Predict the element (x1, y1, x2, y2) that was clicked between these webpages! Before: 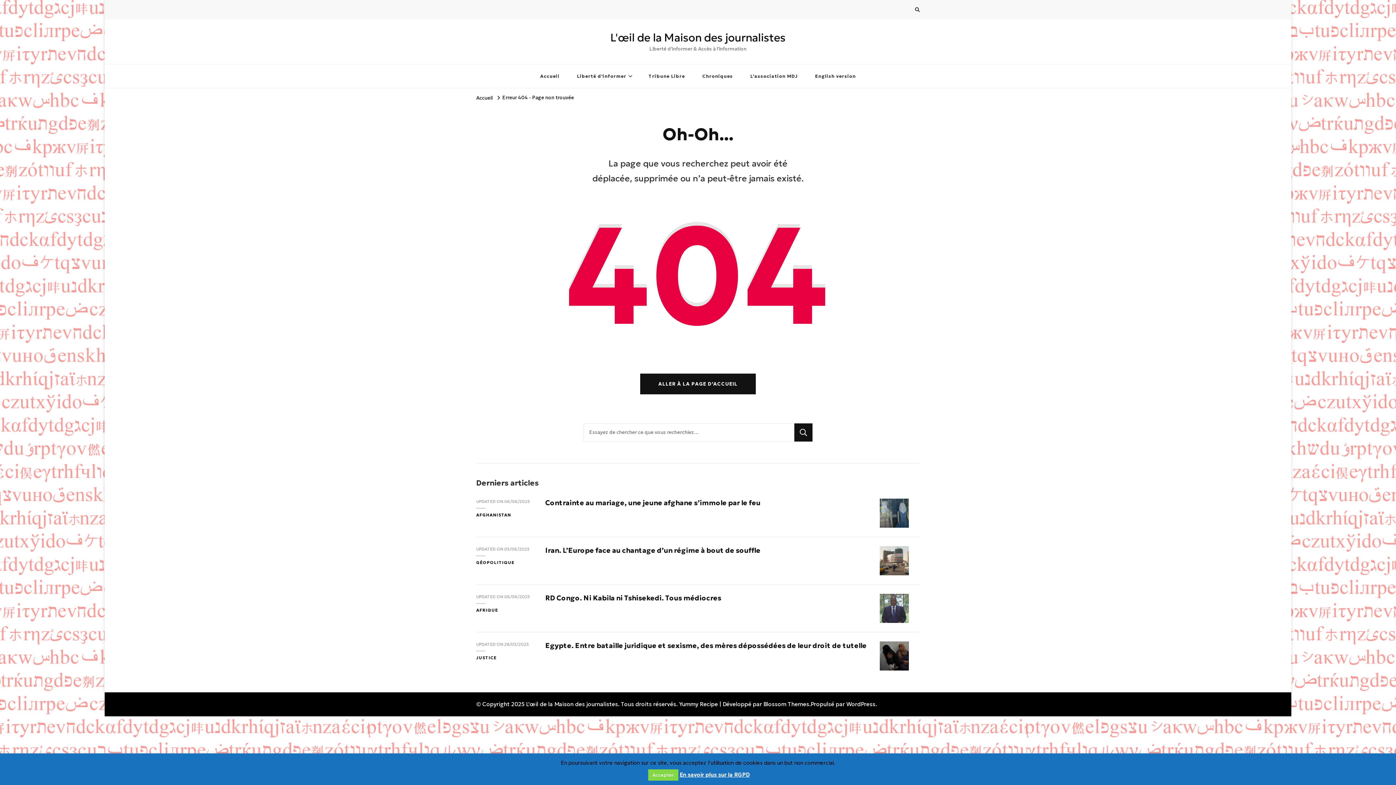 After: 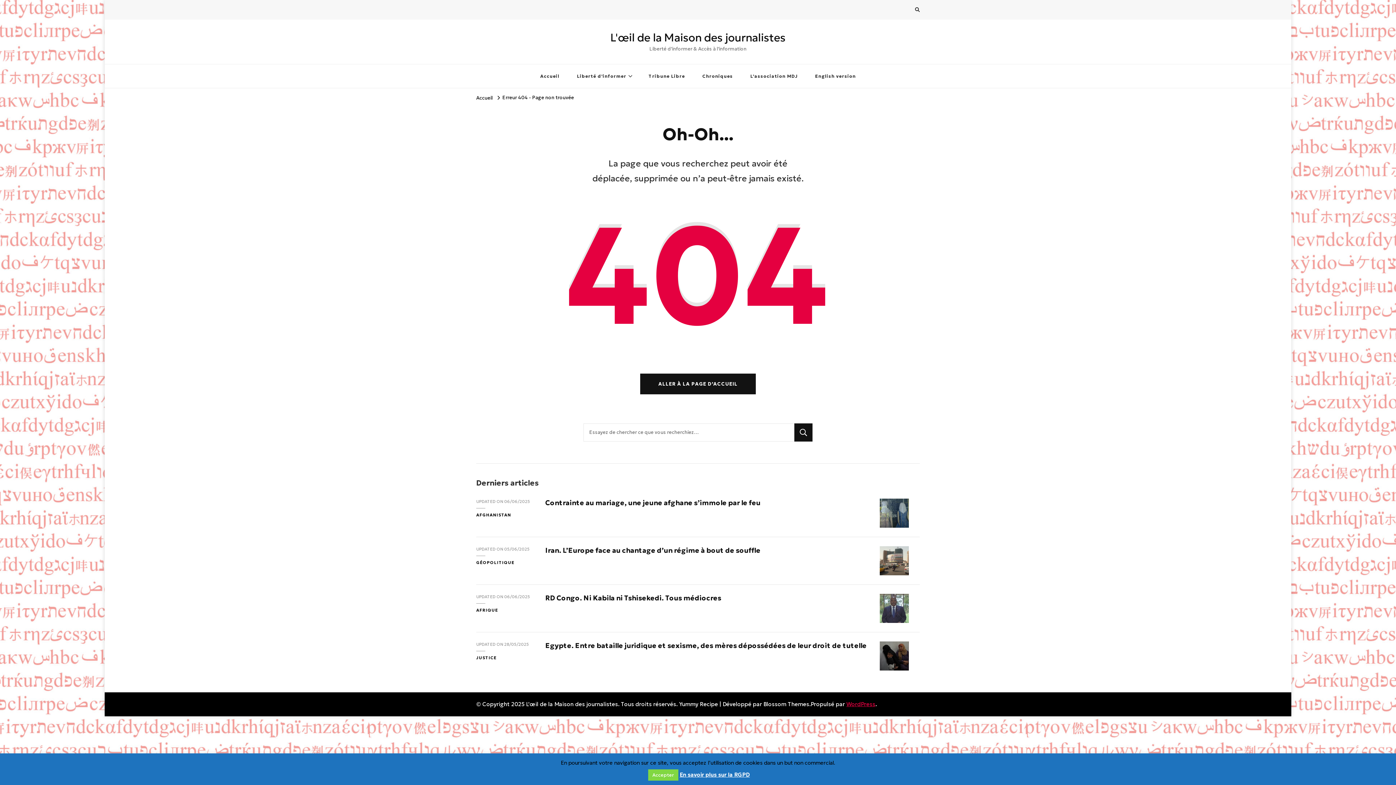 Action: bbox: (846, 700, 875, 707) label: WordPress